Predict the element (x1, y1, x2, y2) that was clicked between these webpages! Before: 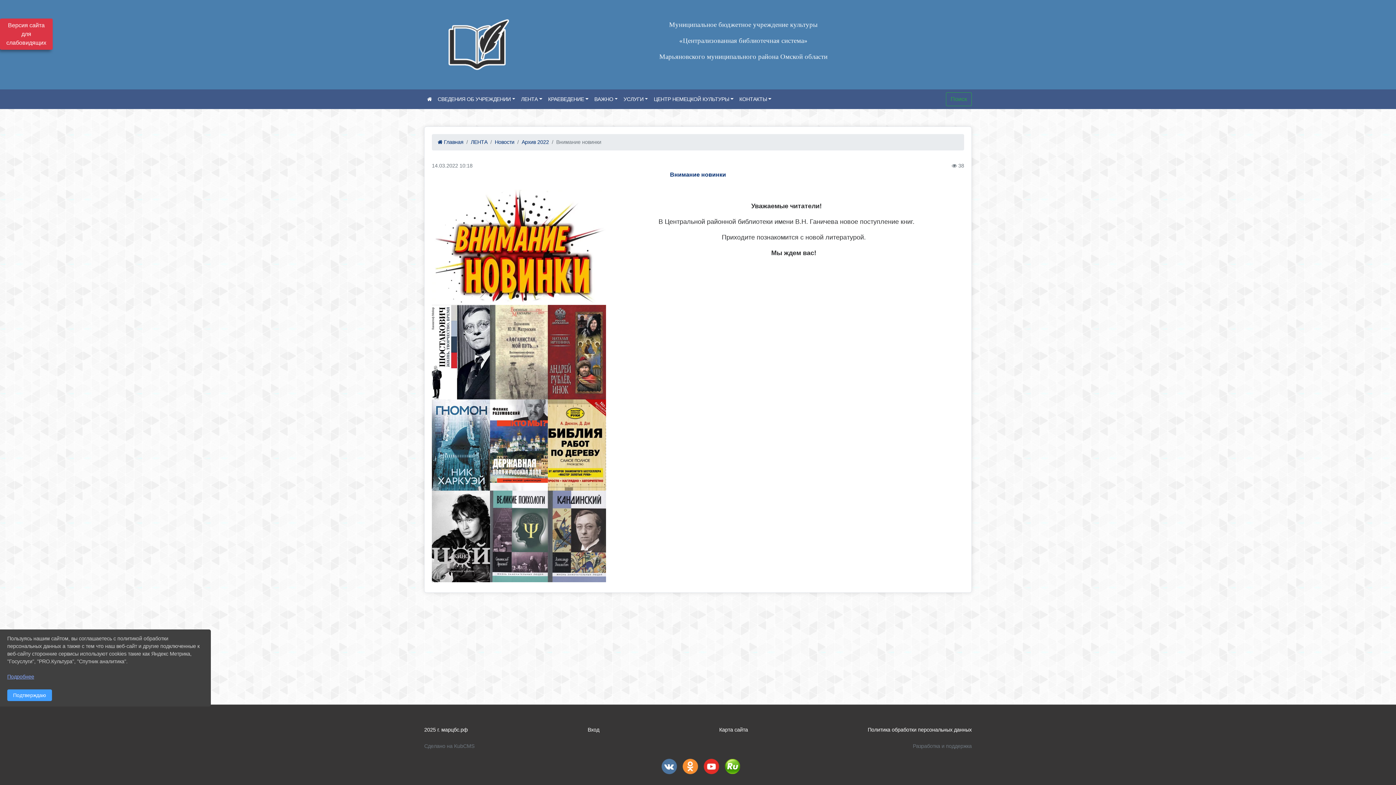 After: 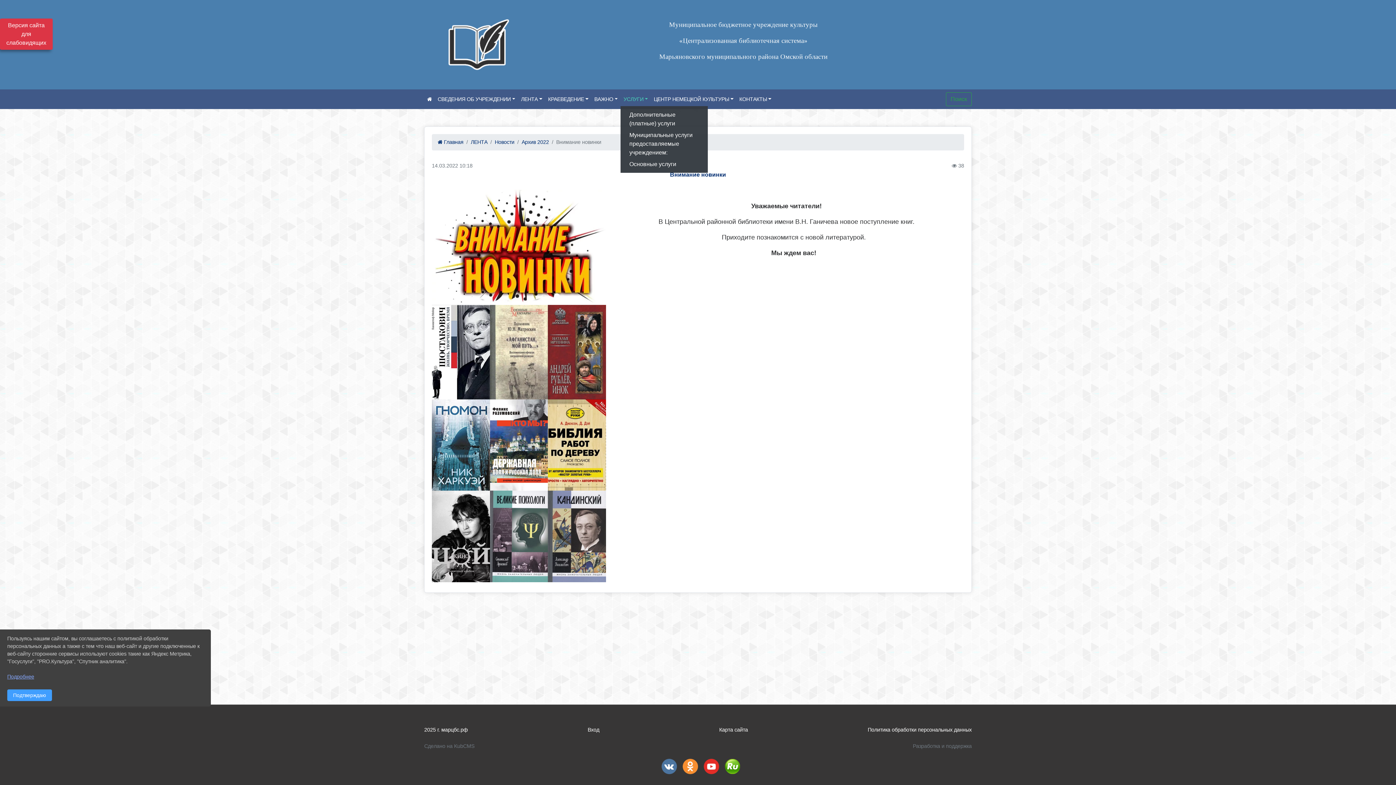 Action: label: УСЛУГИ bbox: (620, 92, 651, 106)